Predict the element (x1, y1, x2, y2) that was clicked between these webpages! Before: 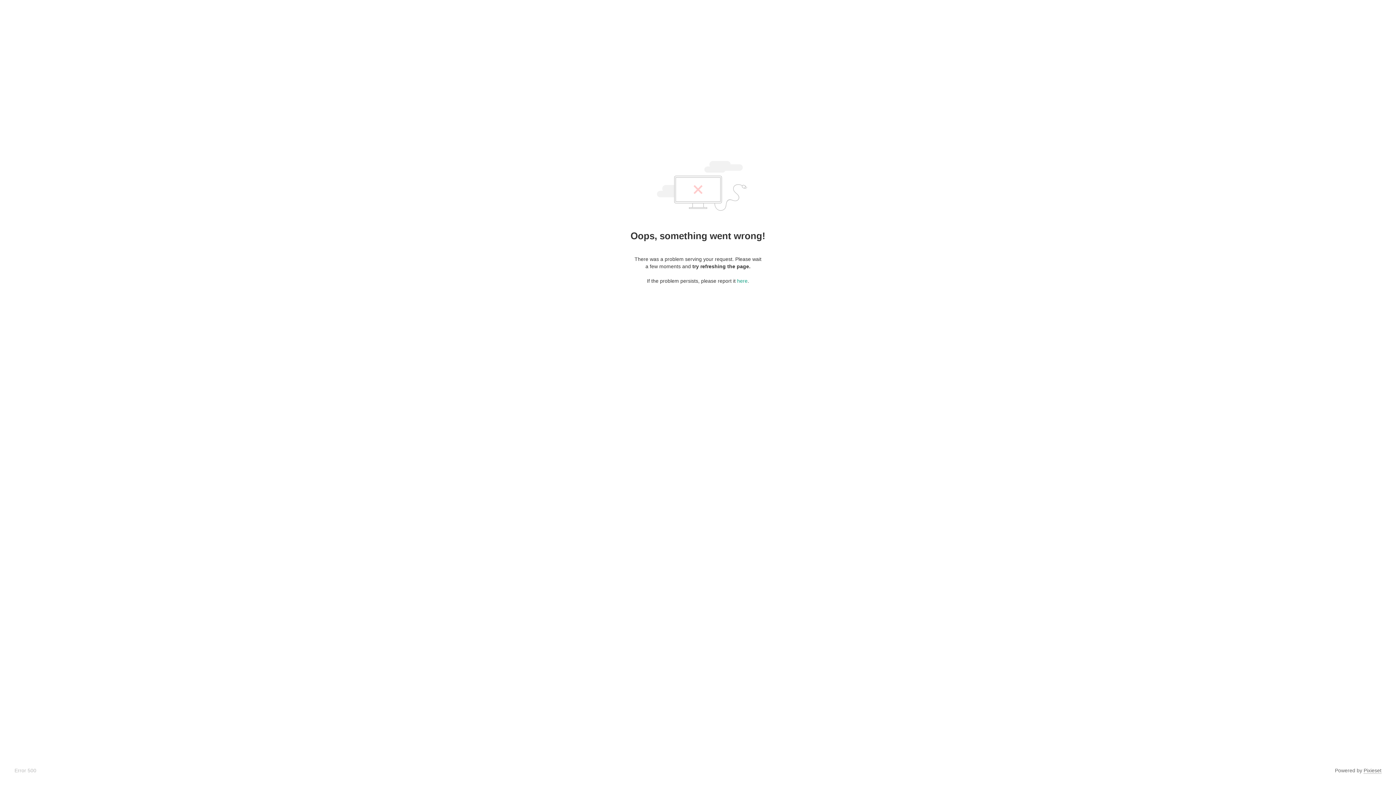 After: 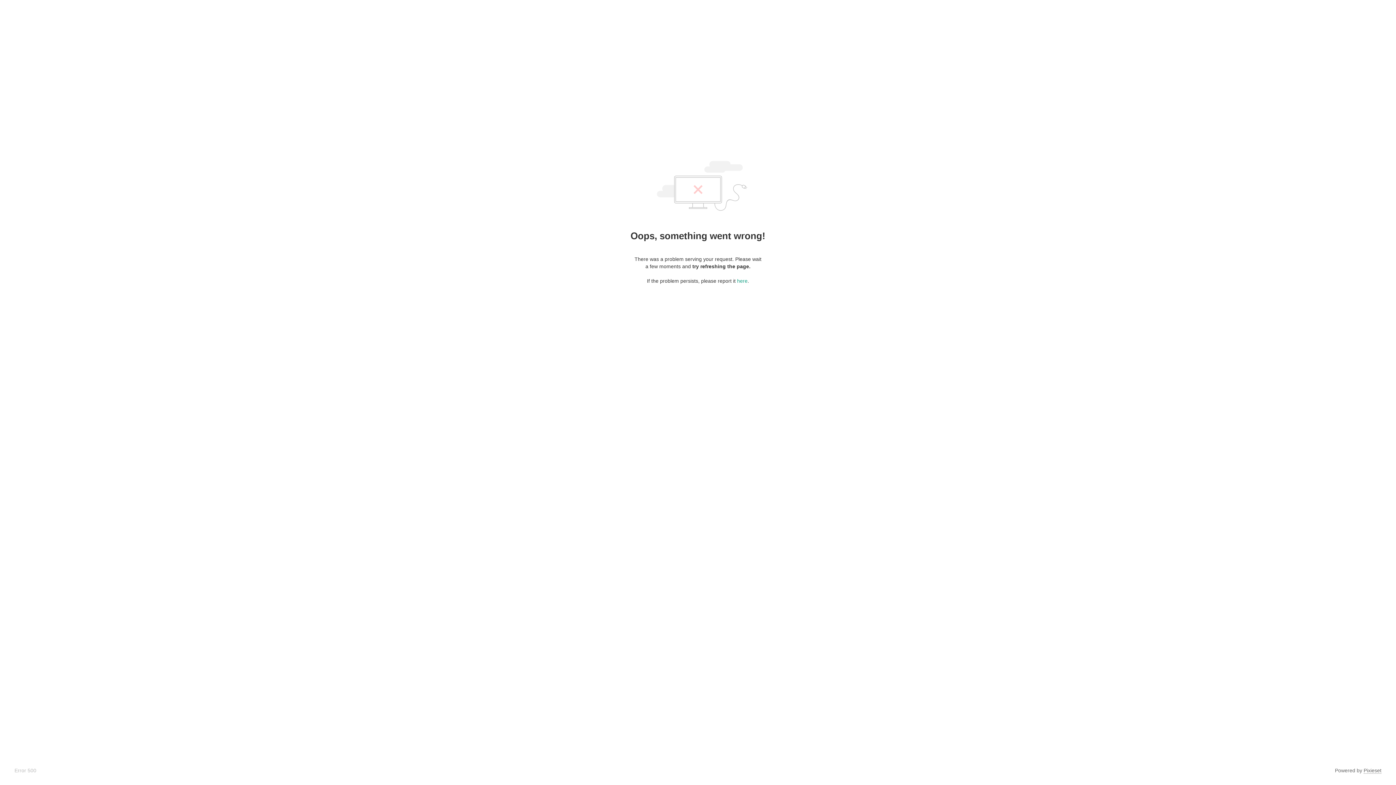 Action: label: Pixieset bbox: (1364, 768, 1381, 774)